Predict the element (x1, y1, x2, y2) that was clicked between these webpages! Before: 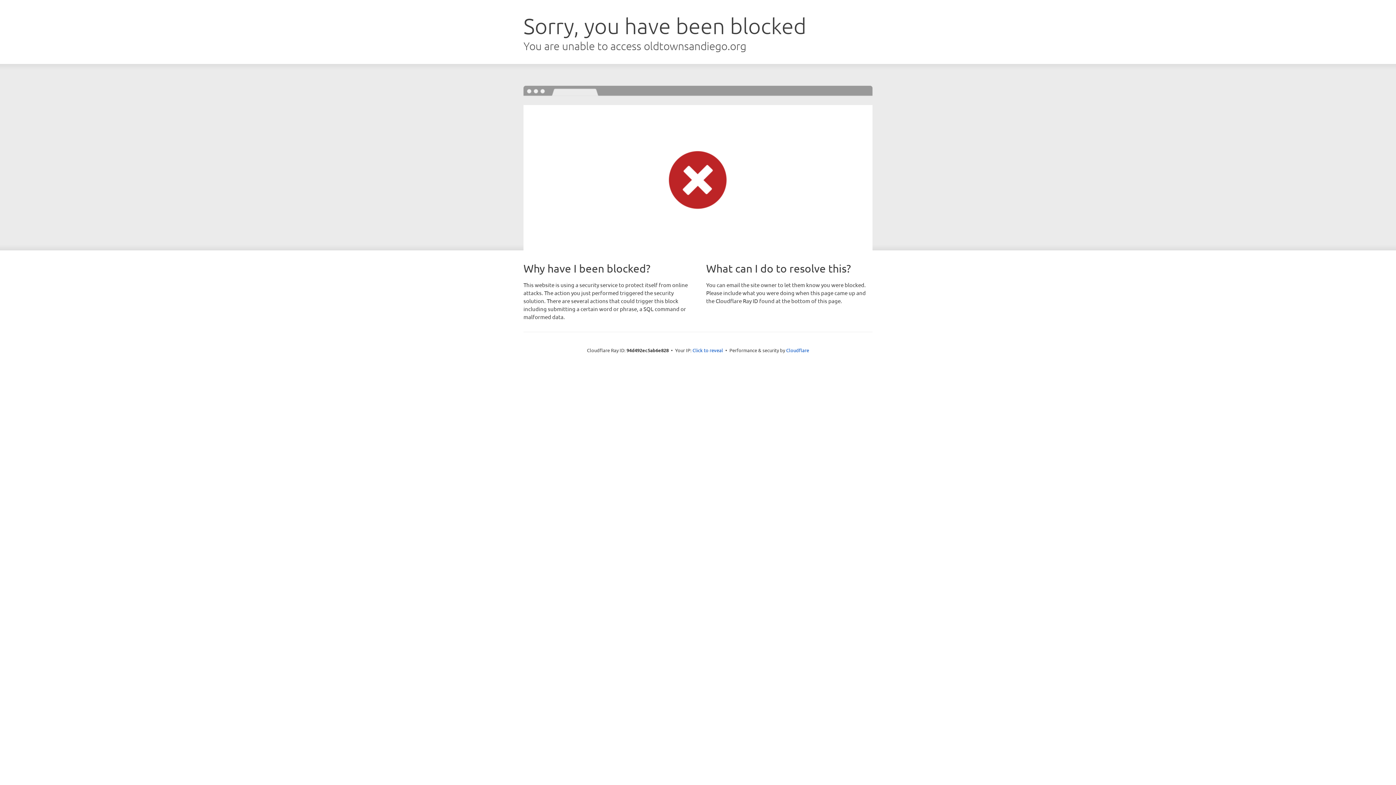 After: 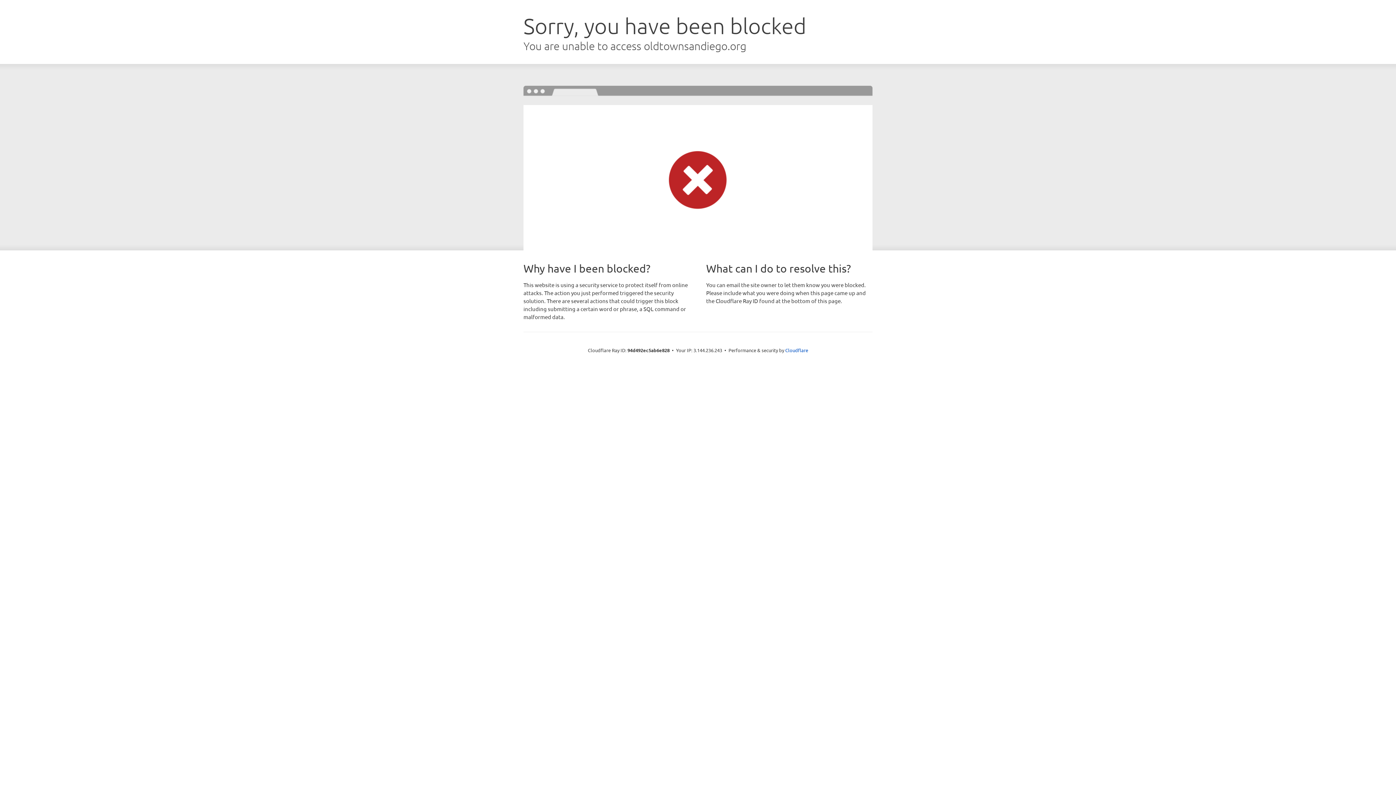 Action: label: Click to reveal bbox: (692, 346, 723, 353)